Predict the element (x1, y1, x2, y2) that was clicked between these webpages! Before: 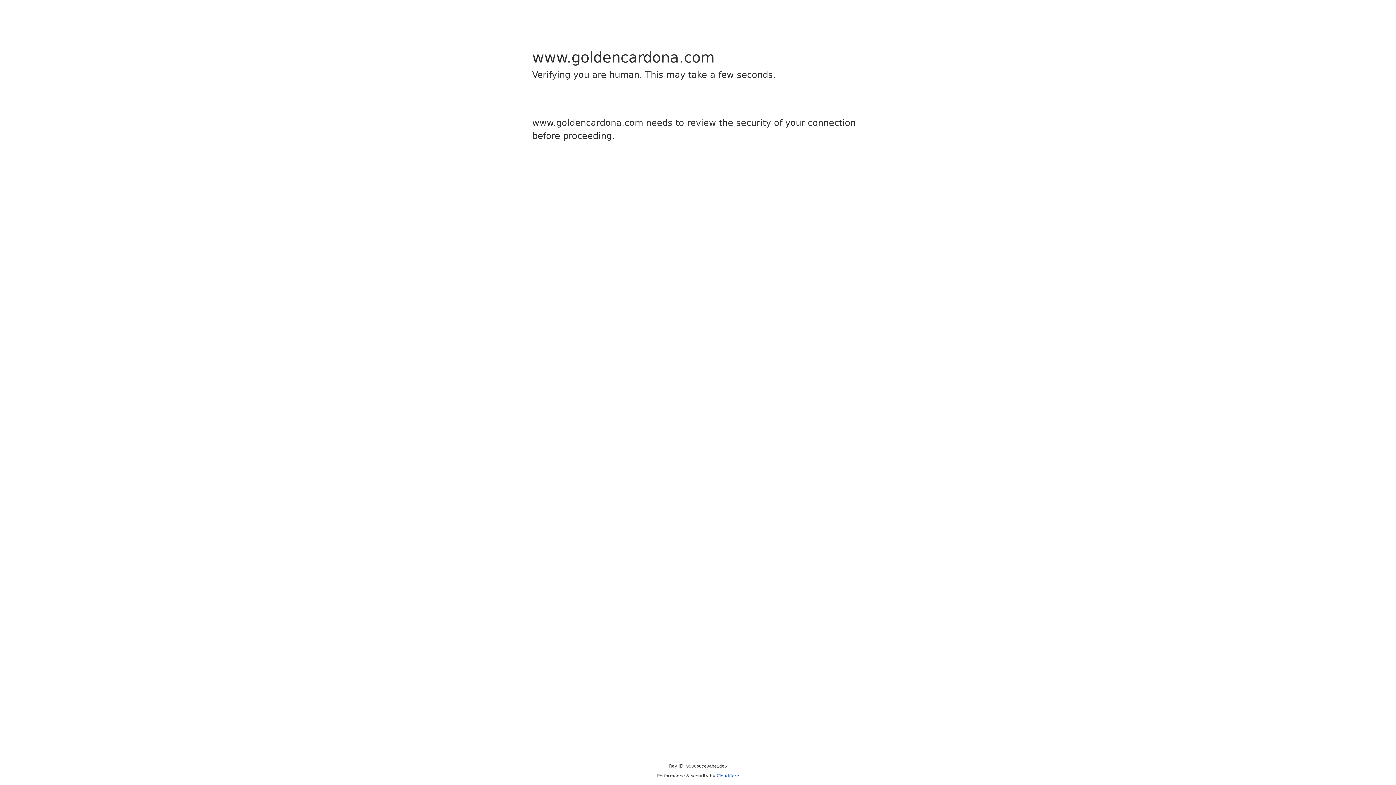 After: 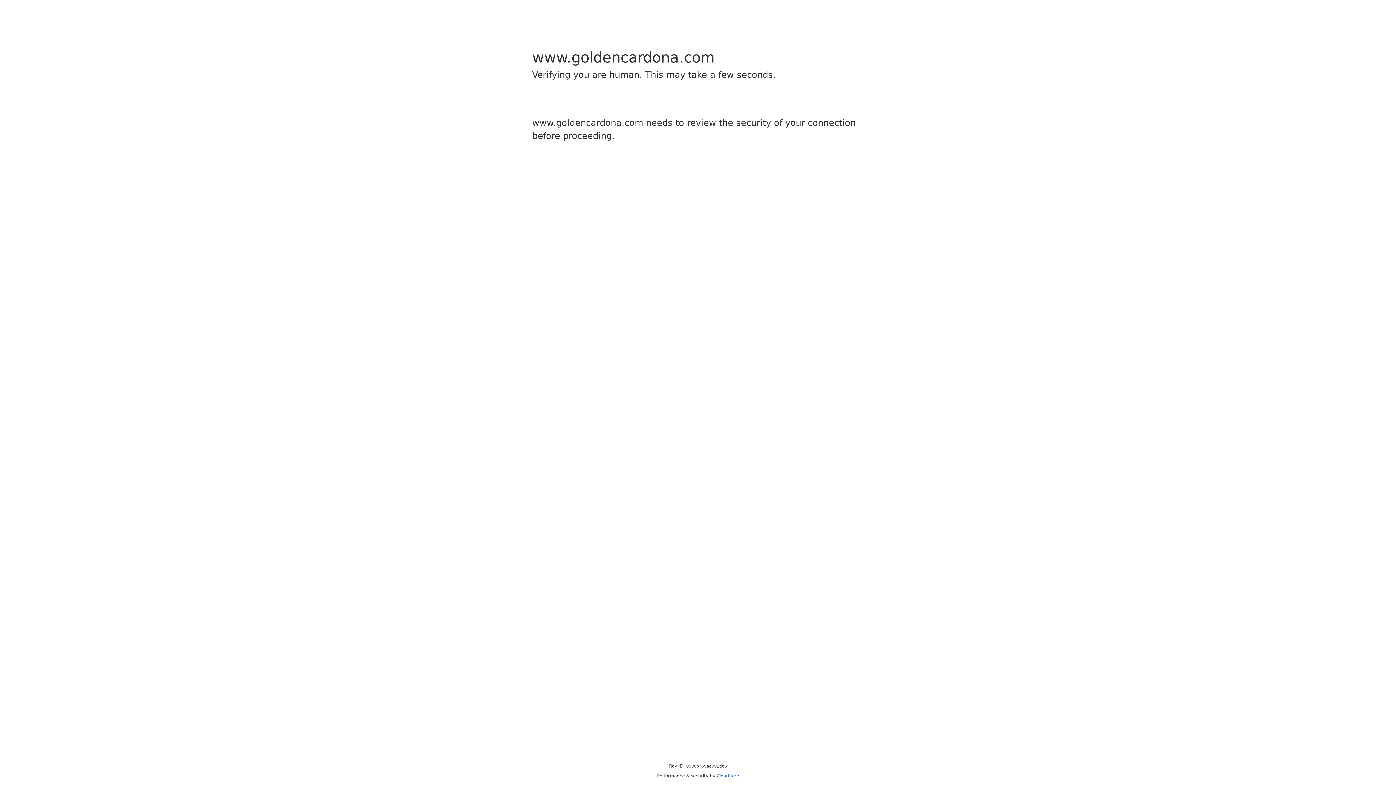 Action: bbox: (716, 773, 739, 778) label: Cloudflare